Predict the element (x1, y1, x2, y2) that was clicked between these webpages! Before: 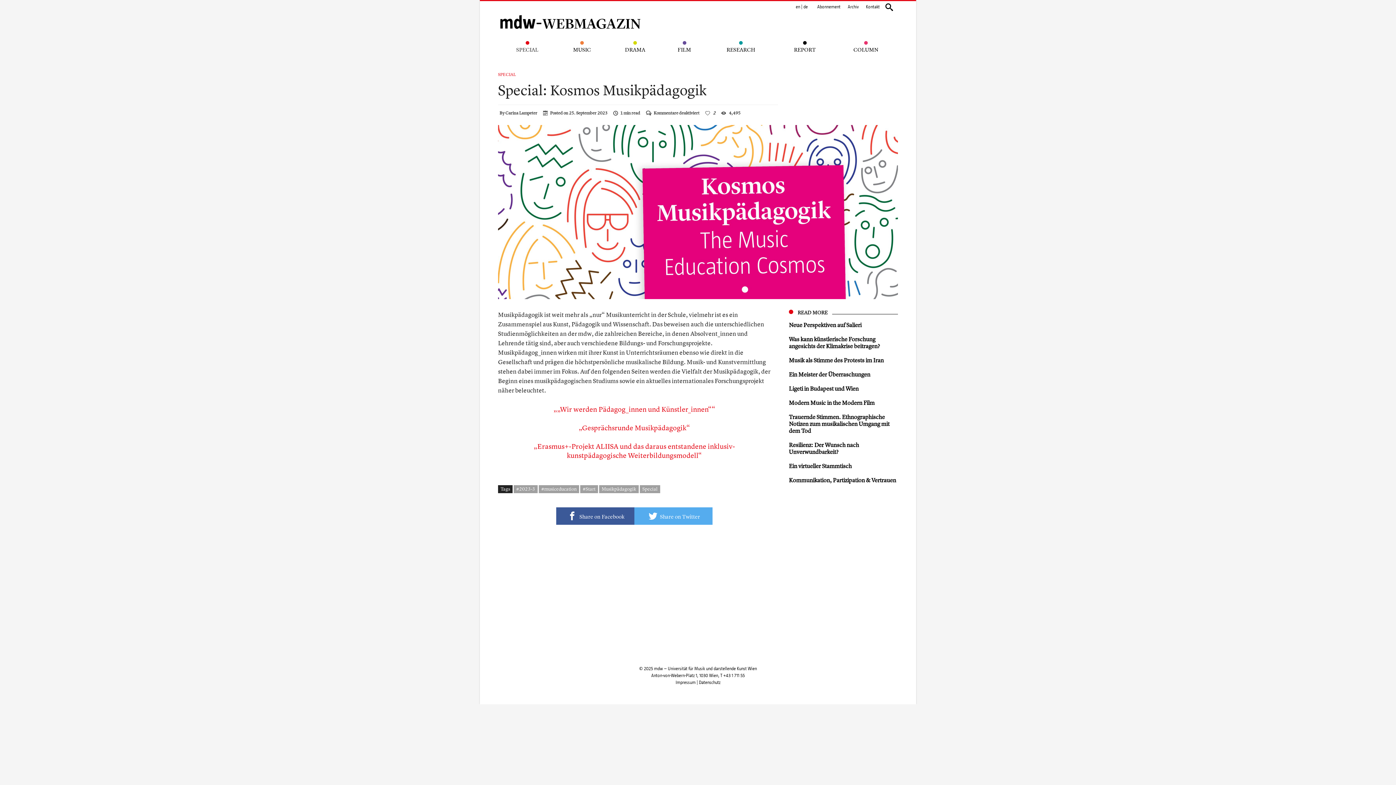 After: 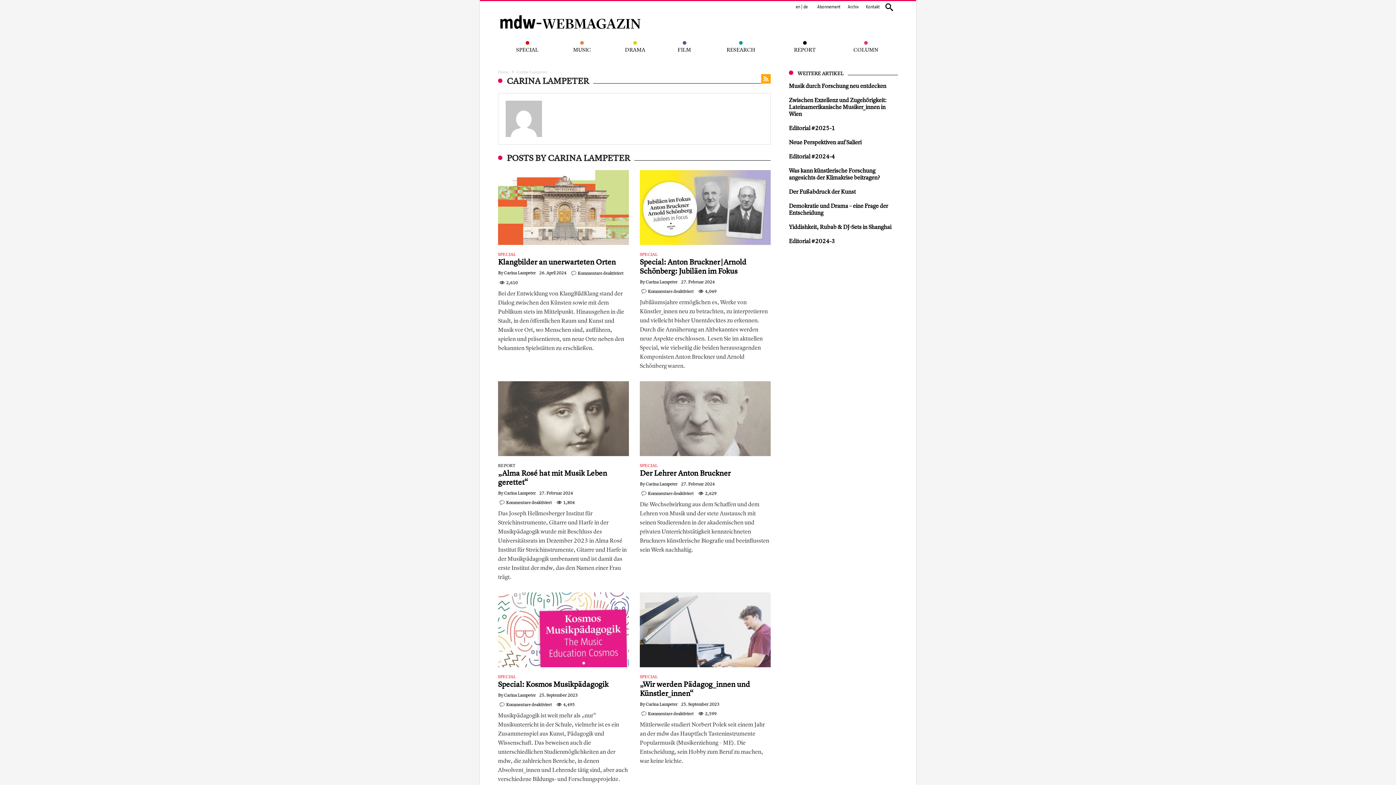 Action: bbox: (505, 110, 537, 115) label: Carina Lampeter